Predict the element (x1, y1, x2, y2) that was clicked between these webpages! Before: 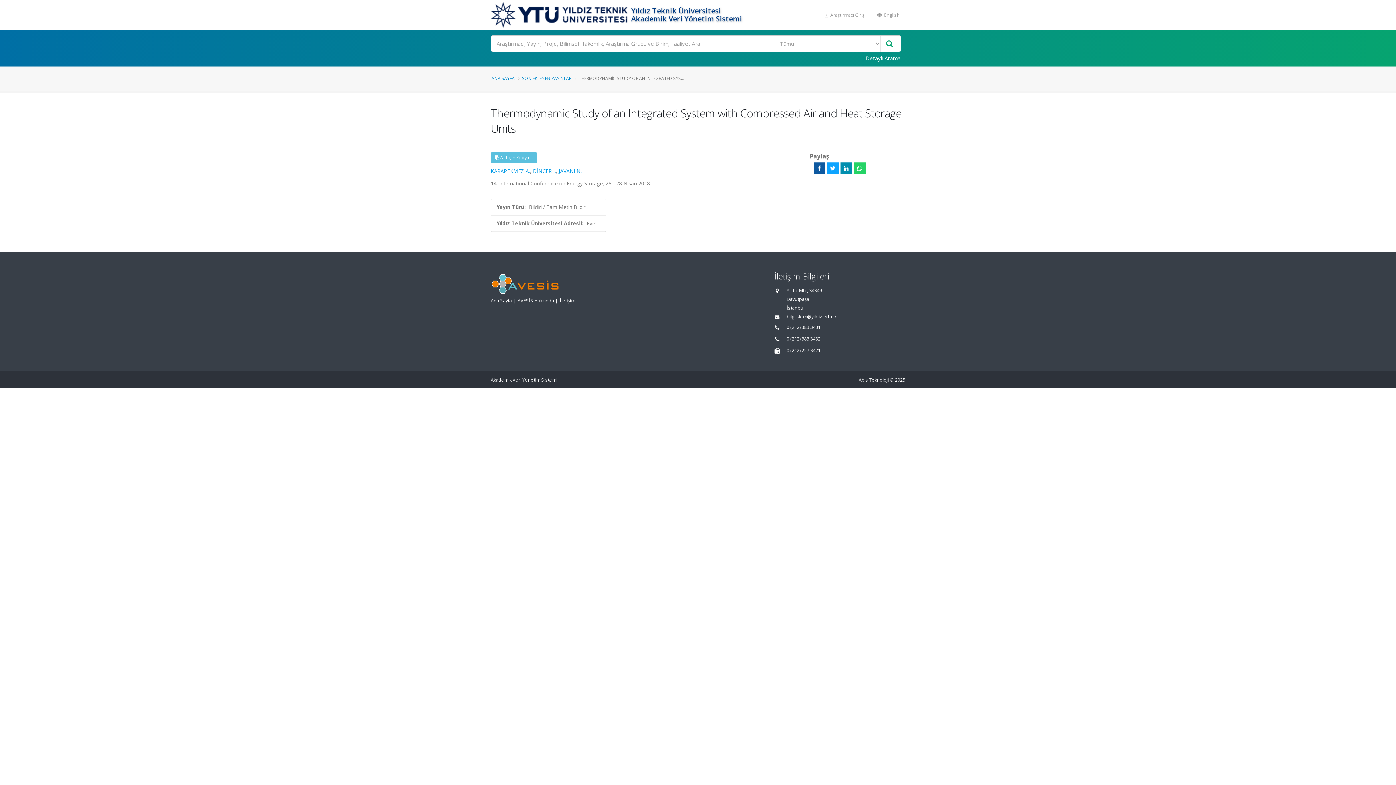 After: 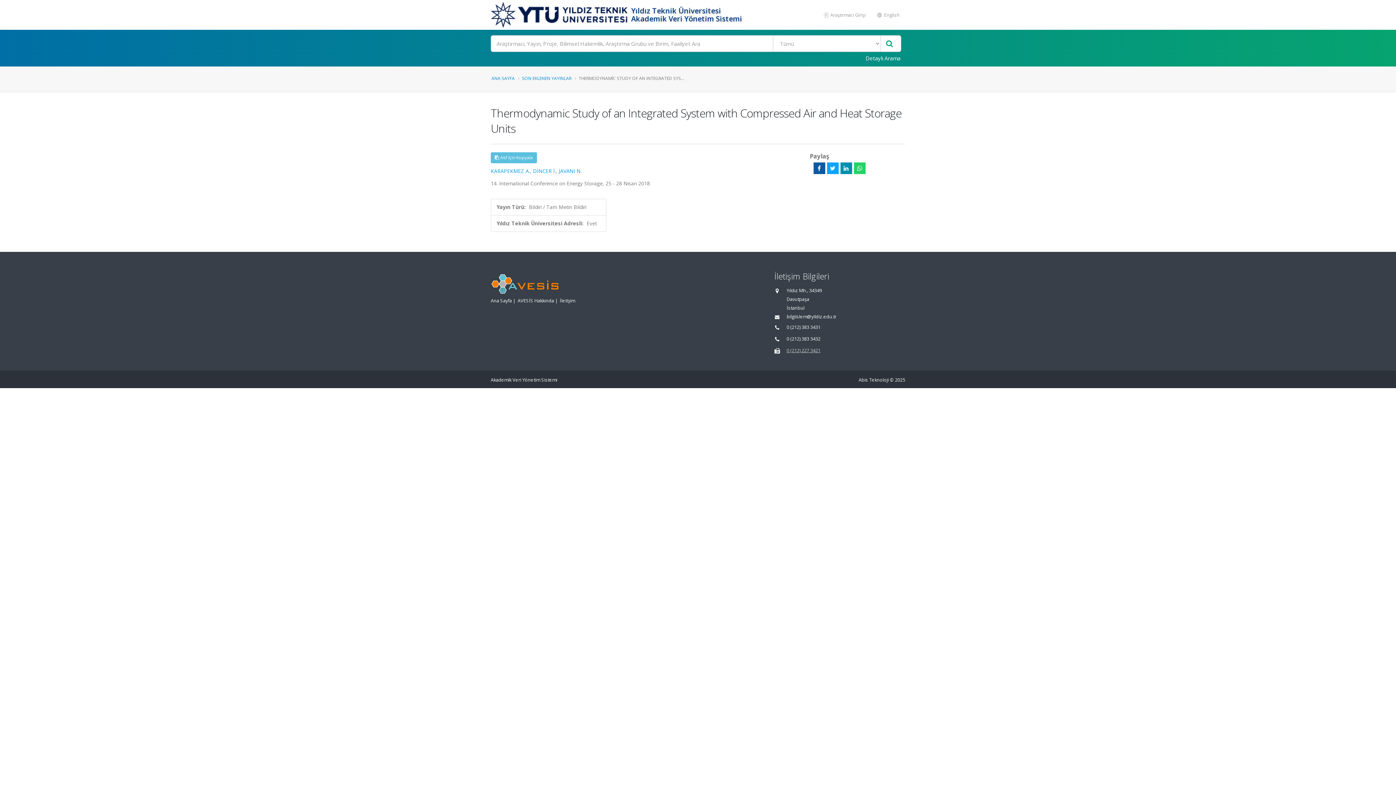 Action: label: 0 (212) 227 3421 bbox: (786, 347, 820, 353)